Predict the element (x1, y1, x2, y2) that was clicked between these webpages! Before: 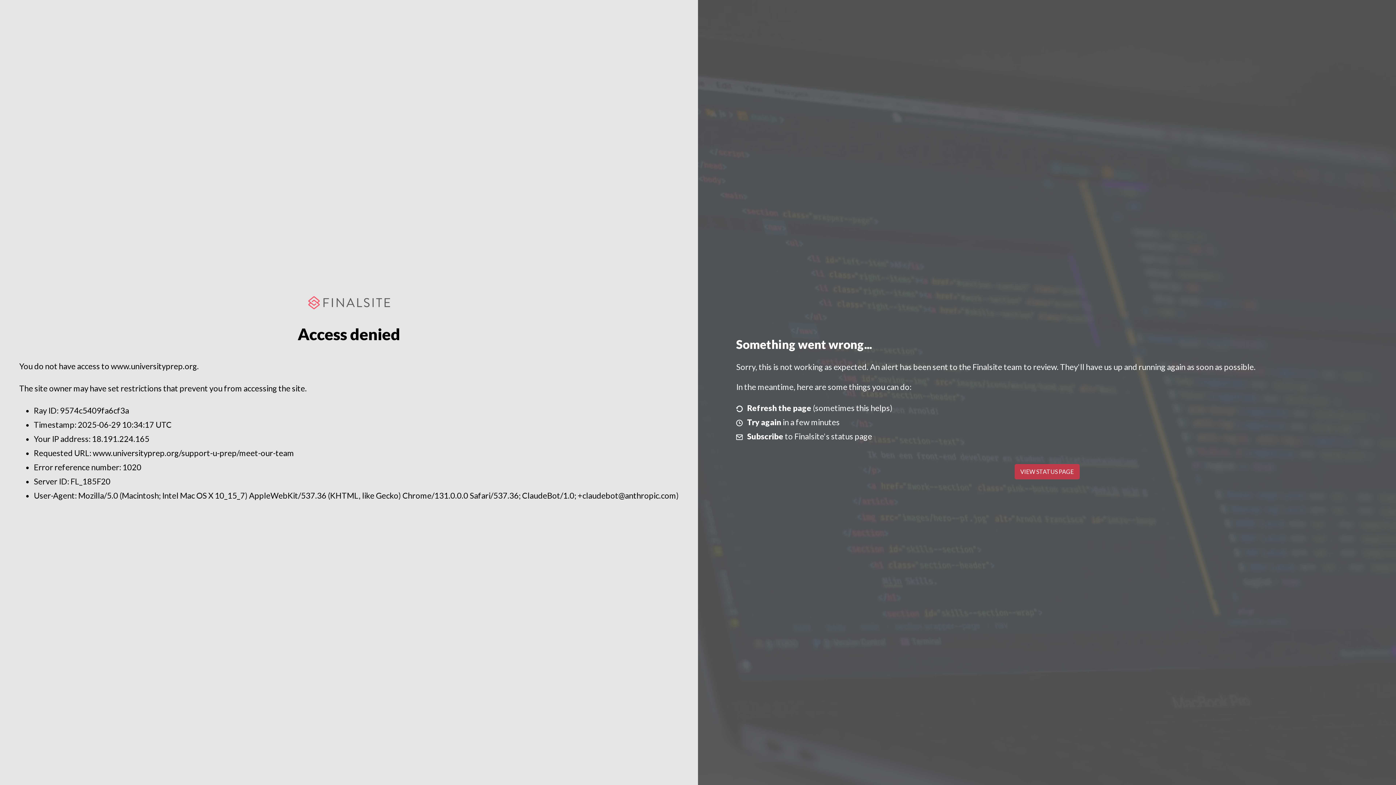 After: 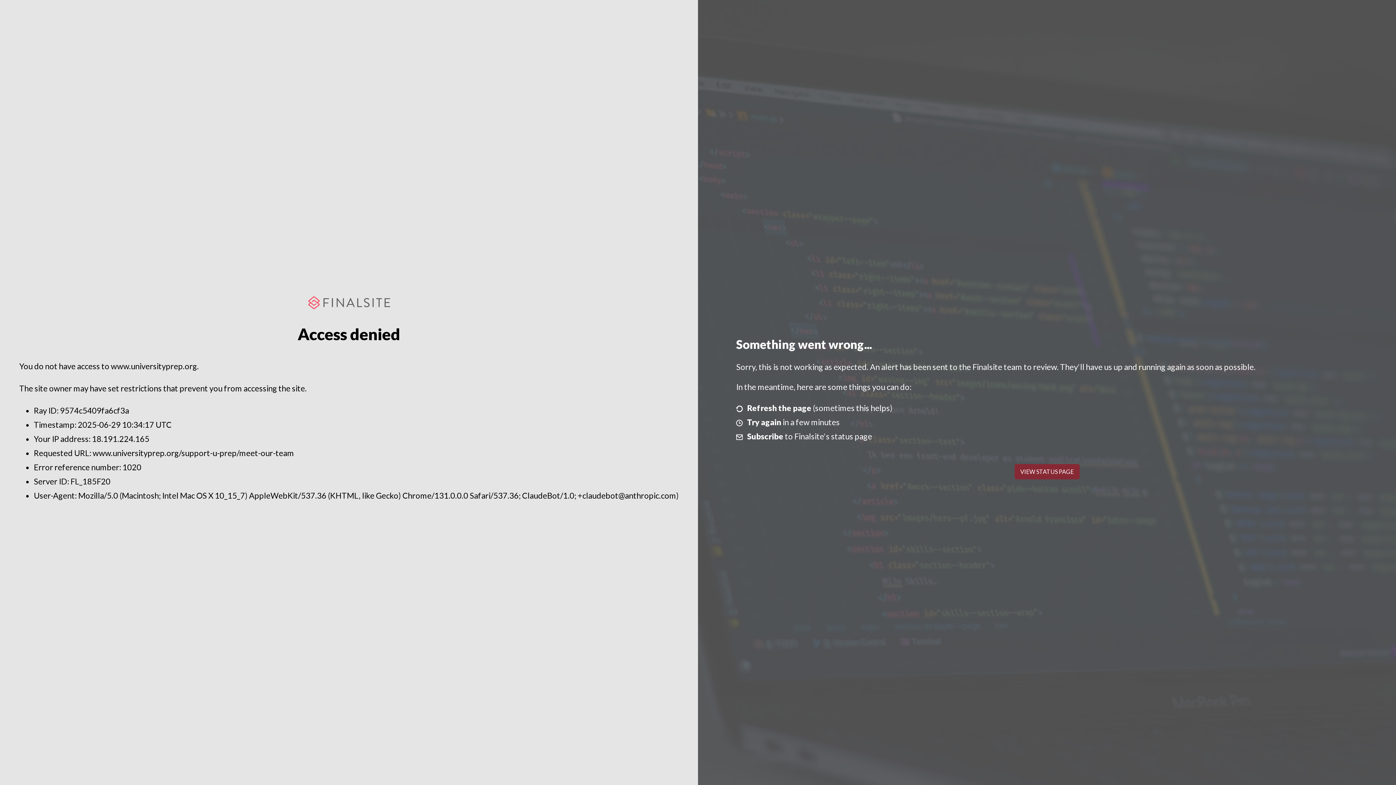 Action: bbox: (1014, 464, 1079, 479) label: VIEW STATUS PAGE